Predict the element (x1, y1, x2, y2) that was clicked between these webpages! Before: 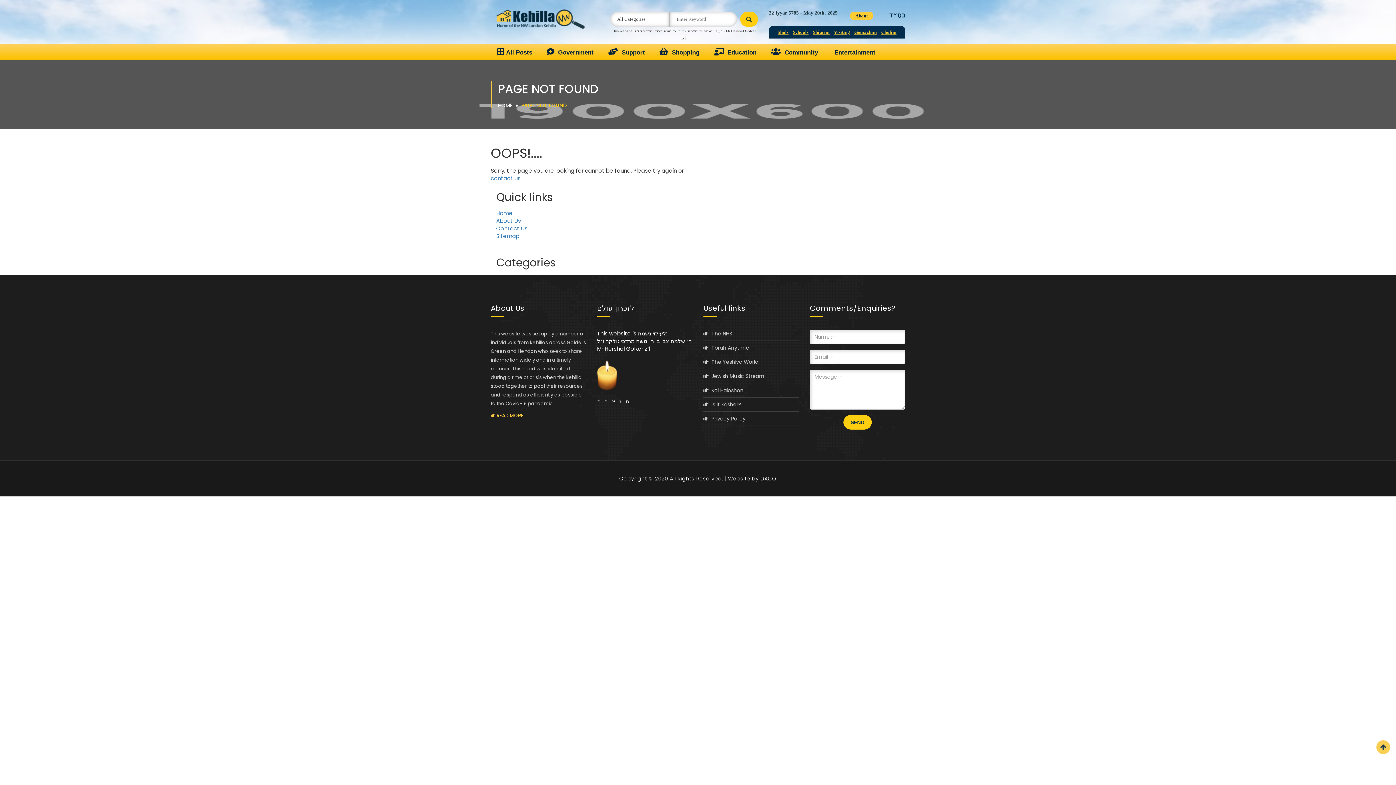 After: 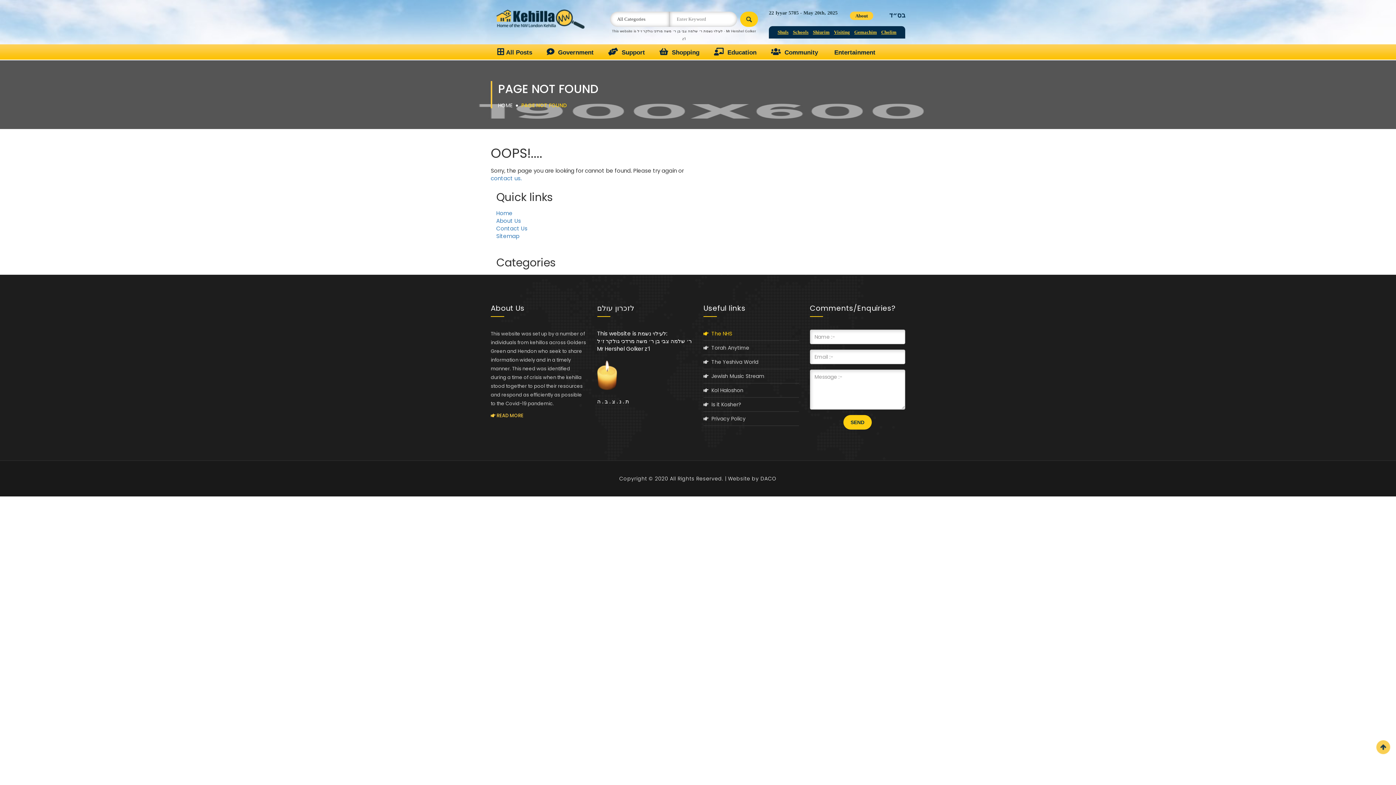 Action: label:   The NHS bbox: (703, 329, 799, 337)